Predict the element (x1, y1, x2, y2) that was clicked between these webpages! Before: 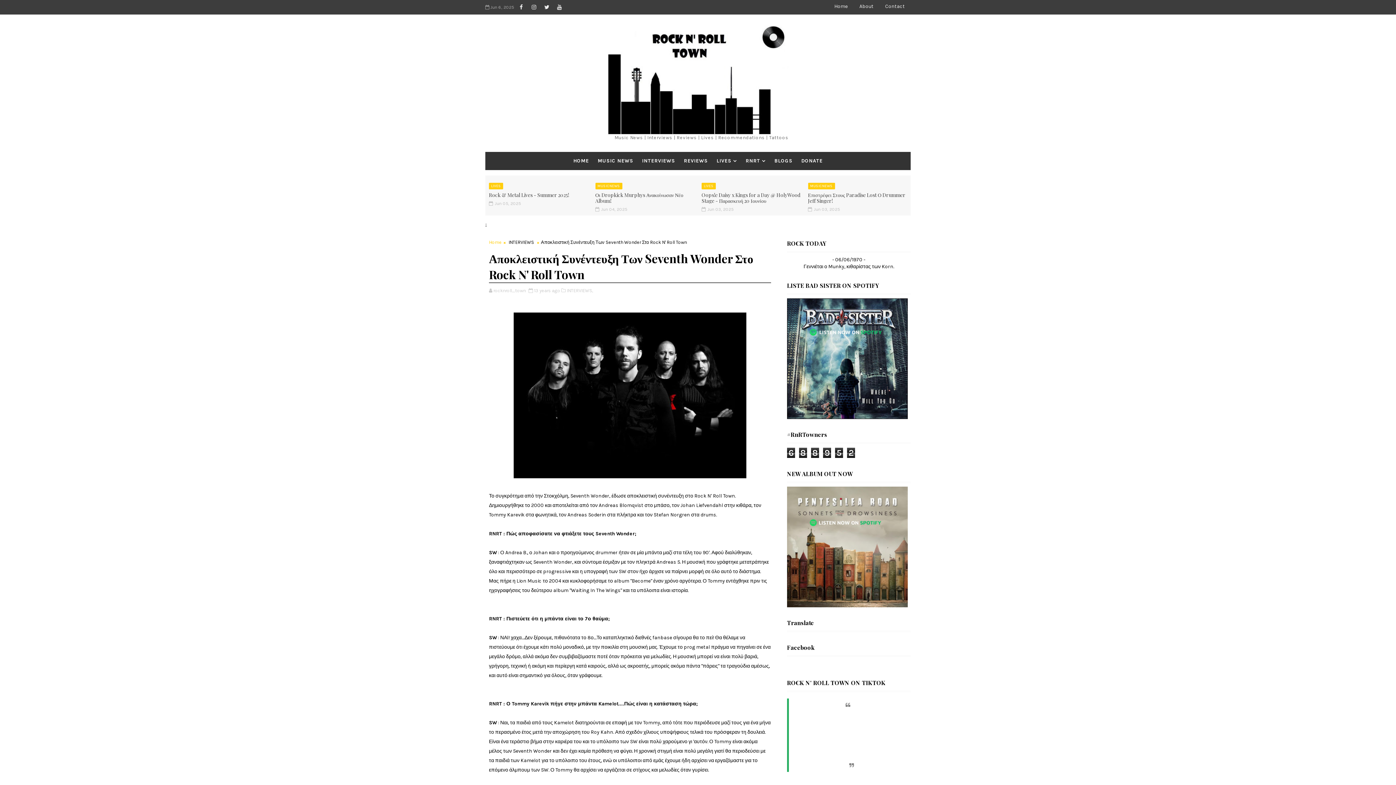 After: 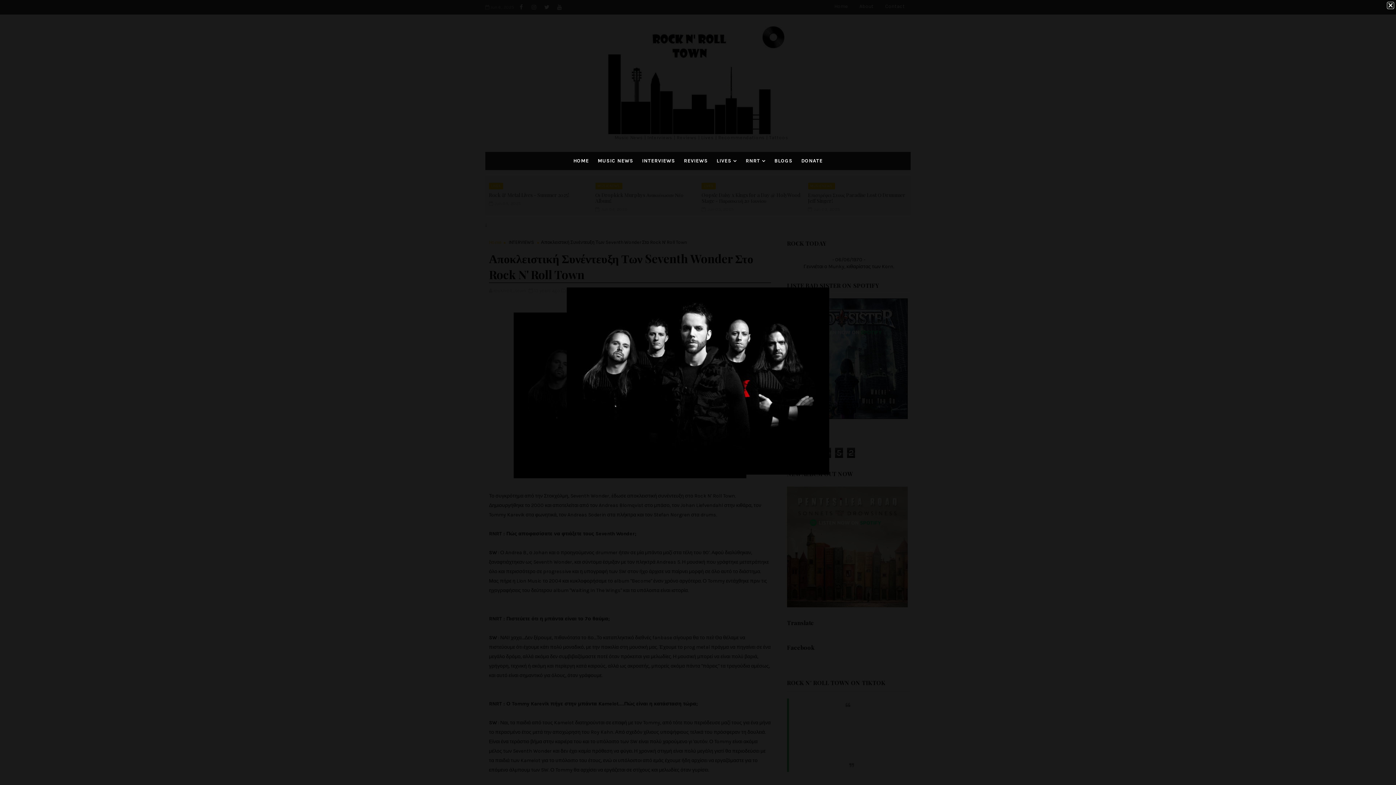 Action: bbox: (513, 392, 746, 398)